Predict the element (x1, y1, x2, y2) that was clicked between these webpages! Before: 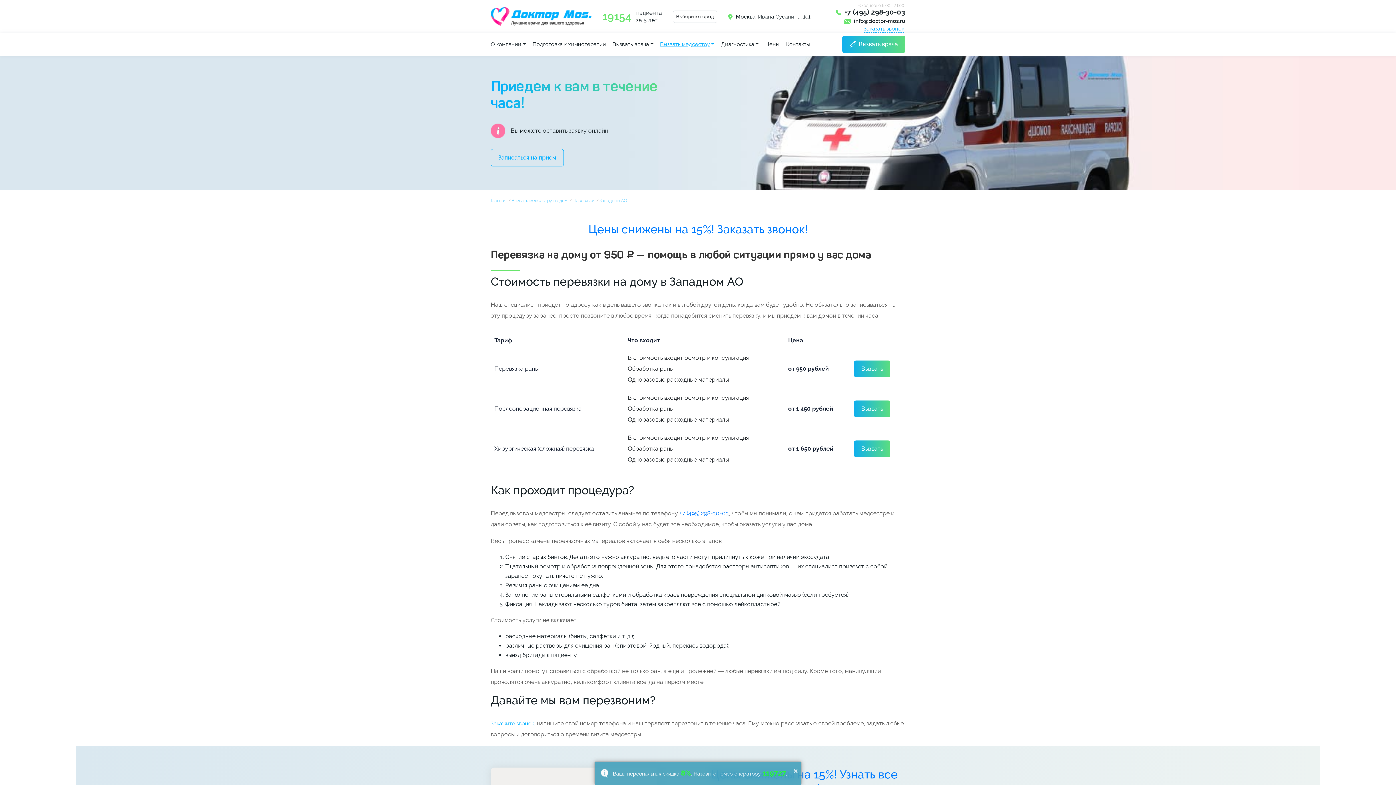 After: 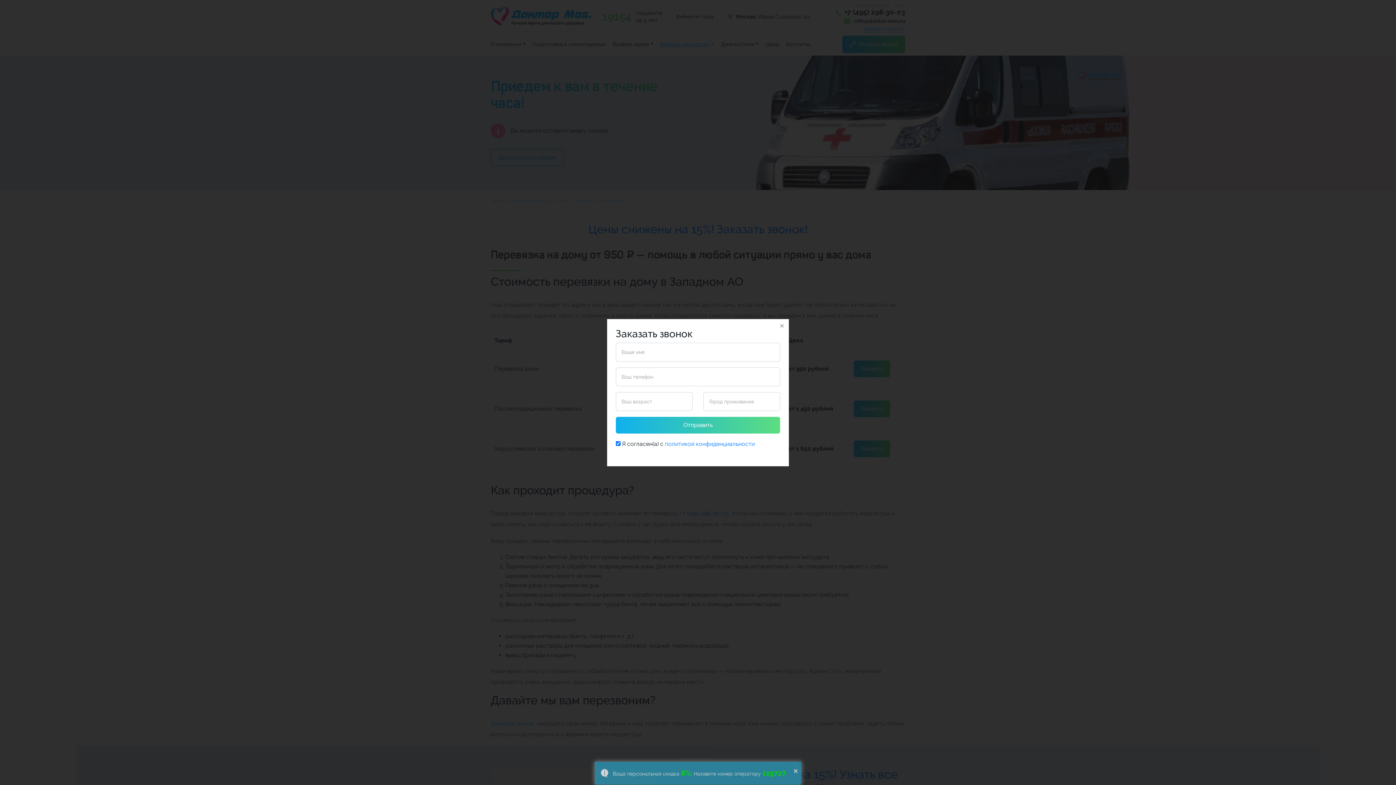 Action: label: Заказать звонок bbox: (864, 24, 904, 32)